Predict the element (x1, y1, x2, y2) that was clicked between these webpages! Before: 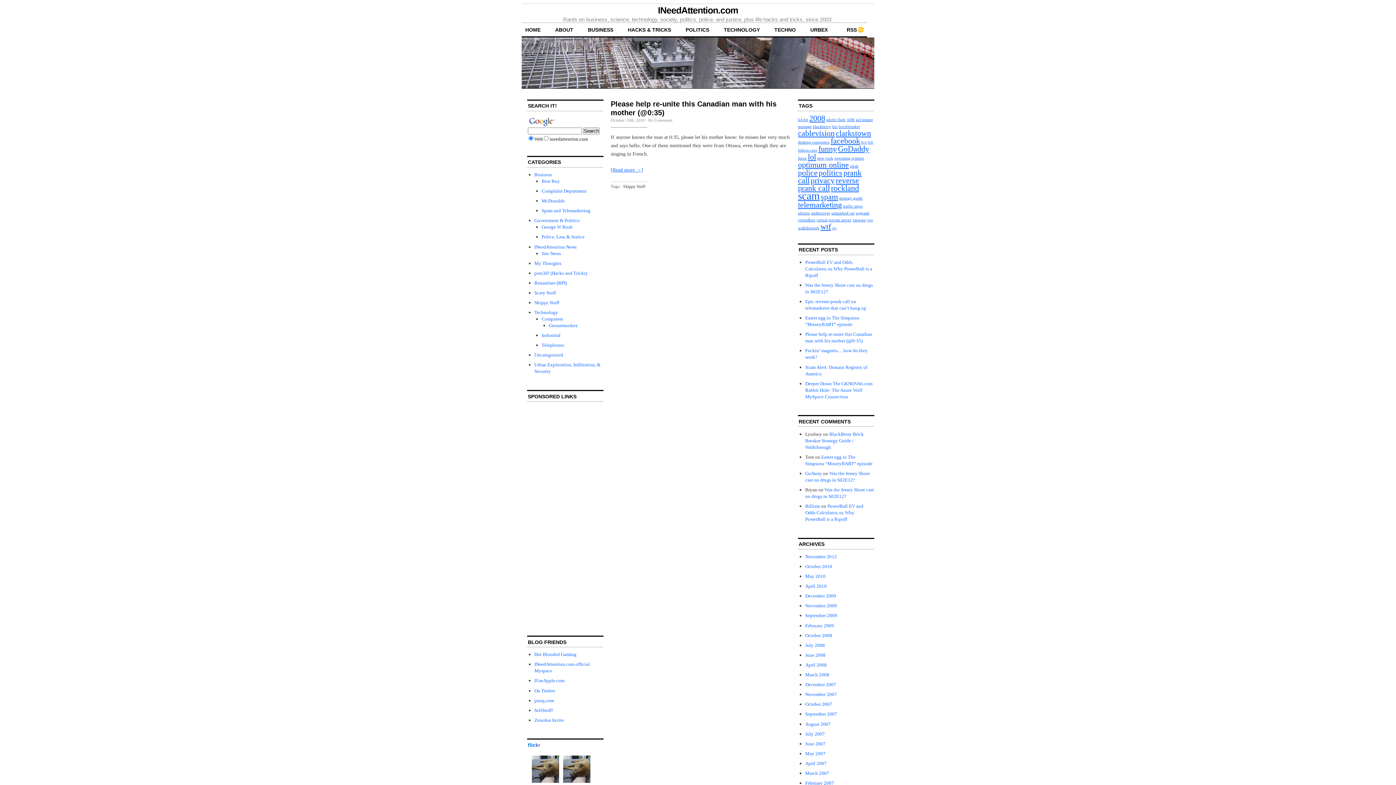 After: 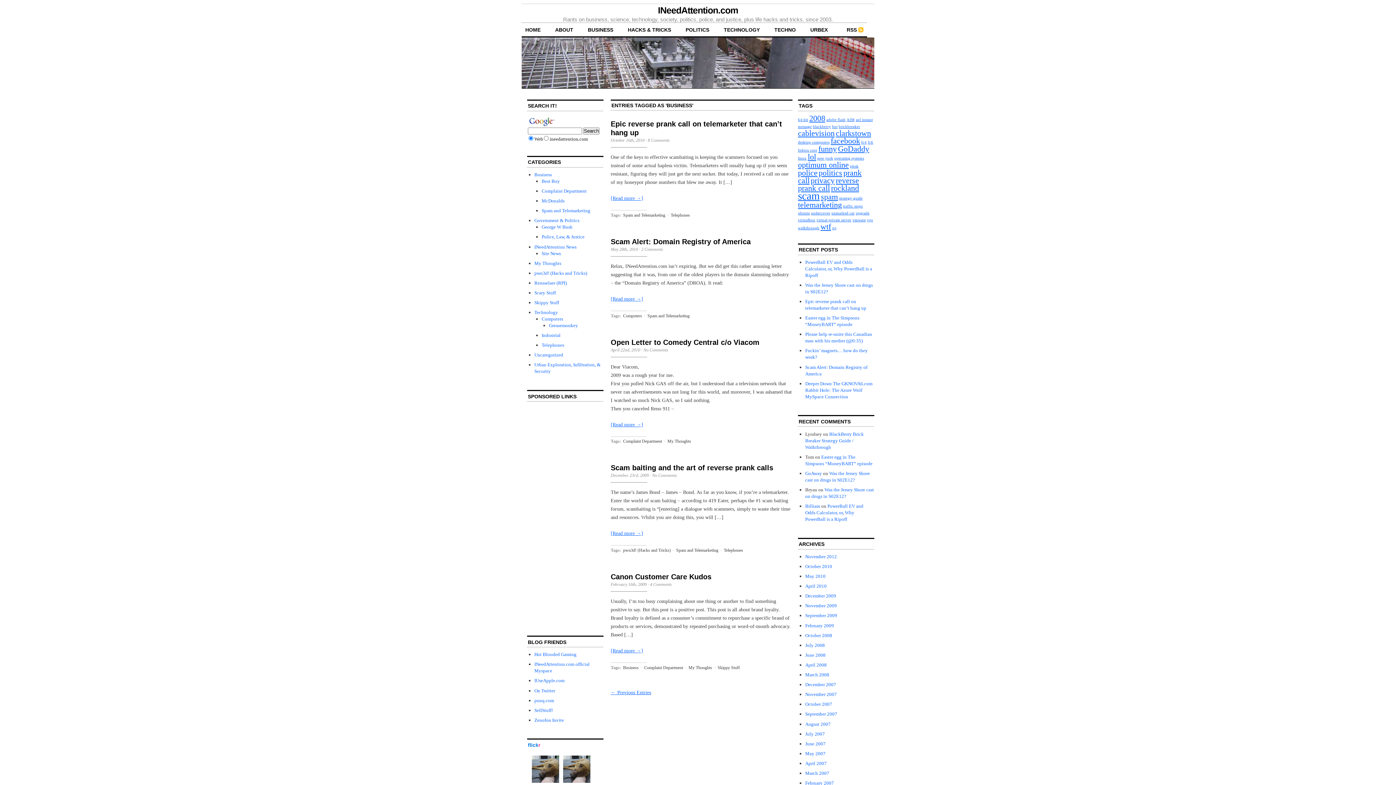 Action: label: BUSINESS bbox: (588, 26, 613, 32)